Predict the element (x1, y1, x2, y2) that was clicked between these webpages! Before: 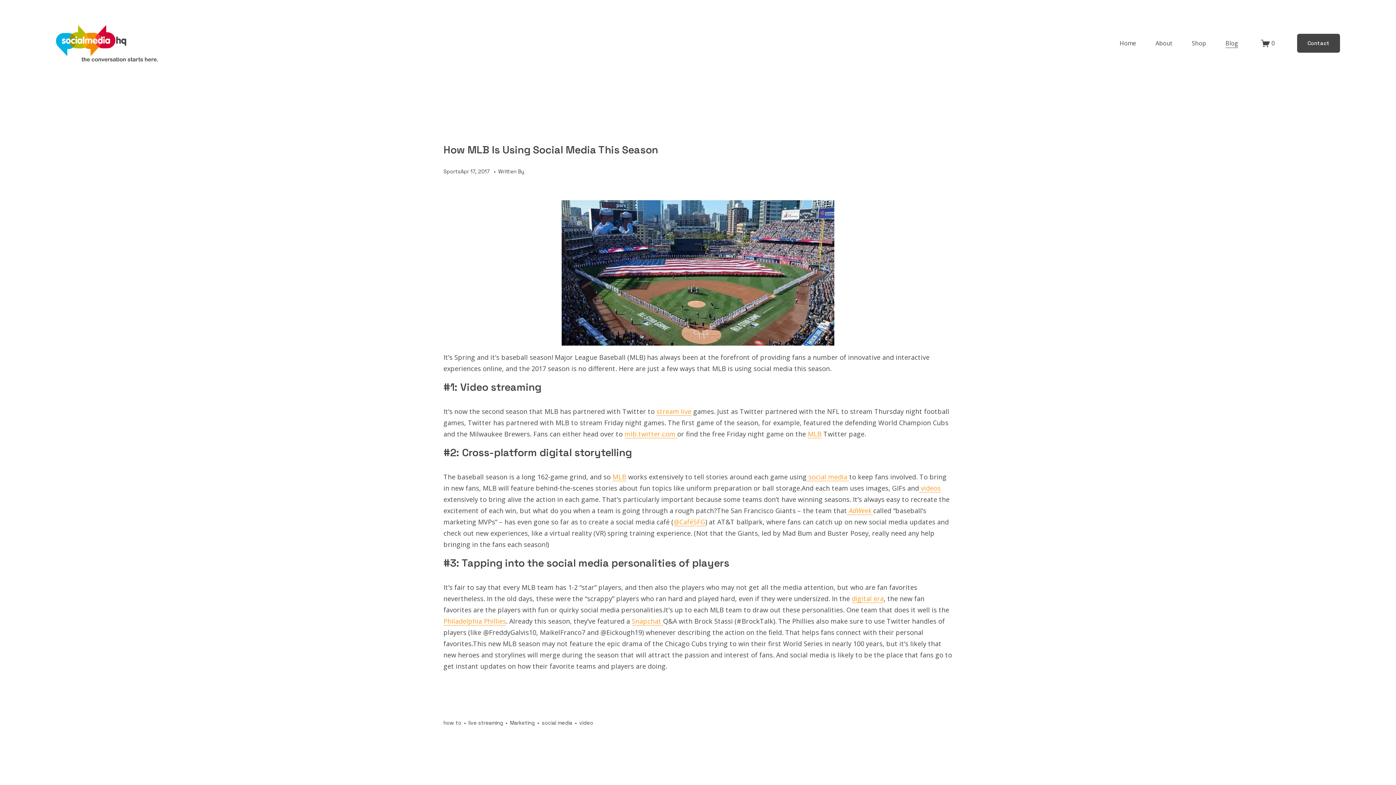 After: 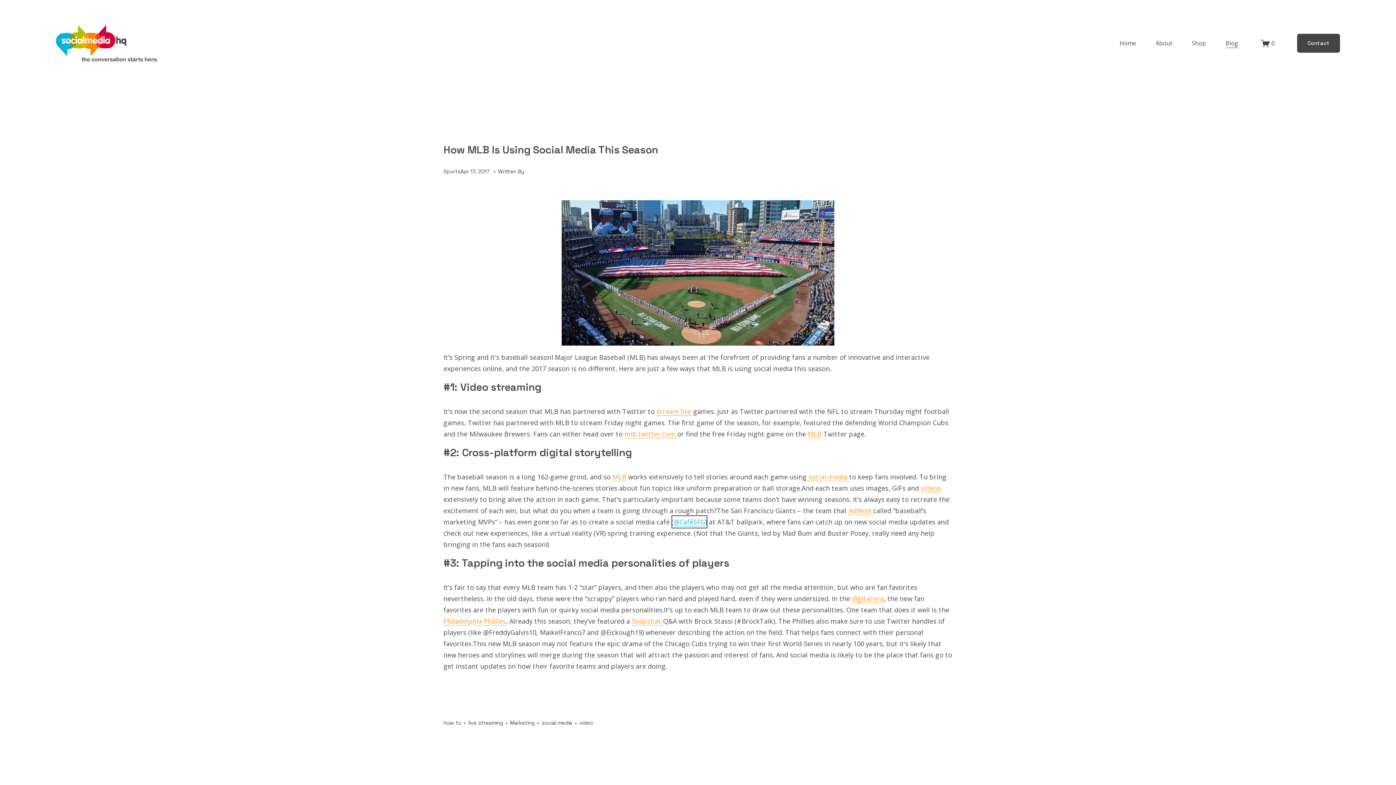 Action: bbox: (673, 517, 705, 526) label: @CaféSFG